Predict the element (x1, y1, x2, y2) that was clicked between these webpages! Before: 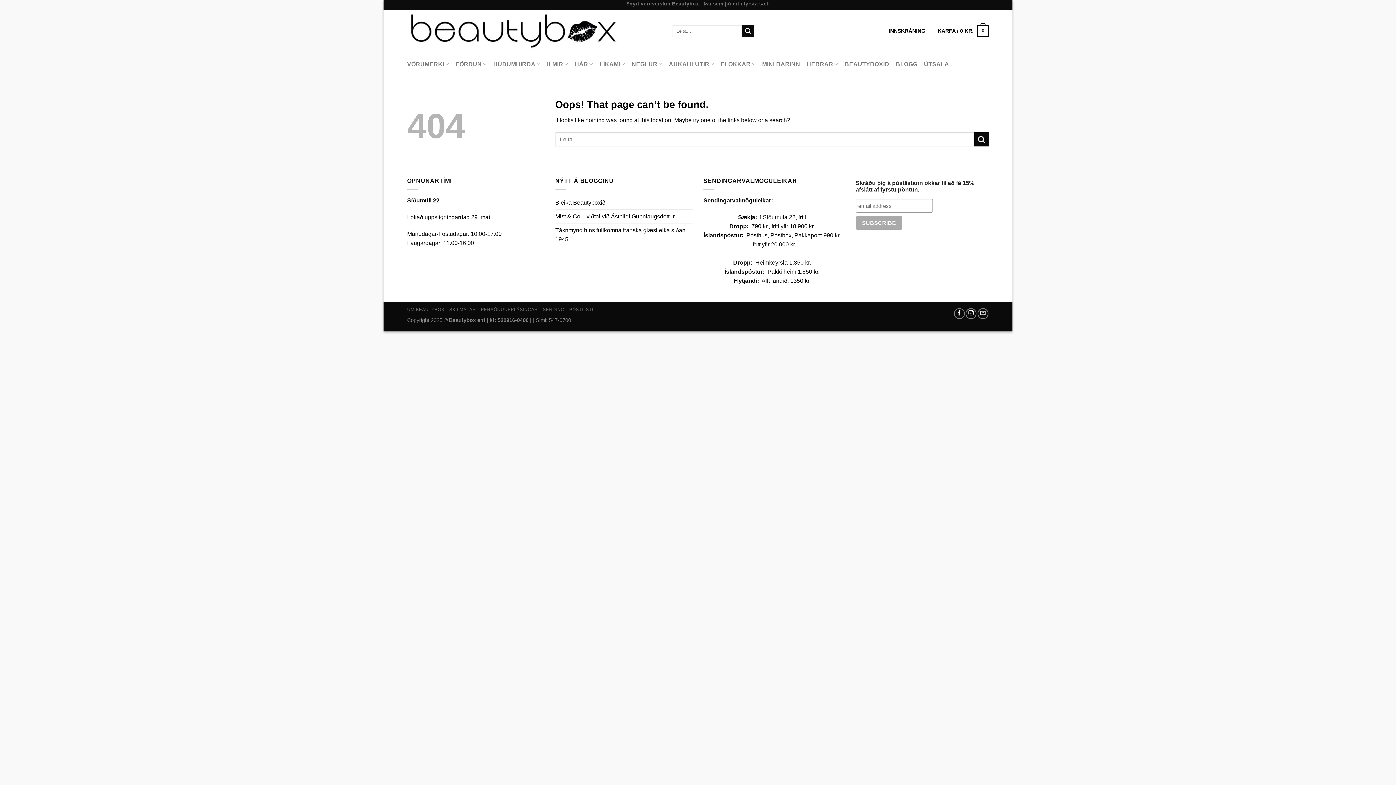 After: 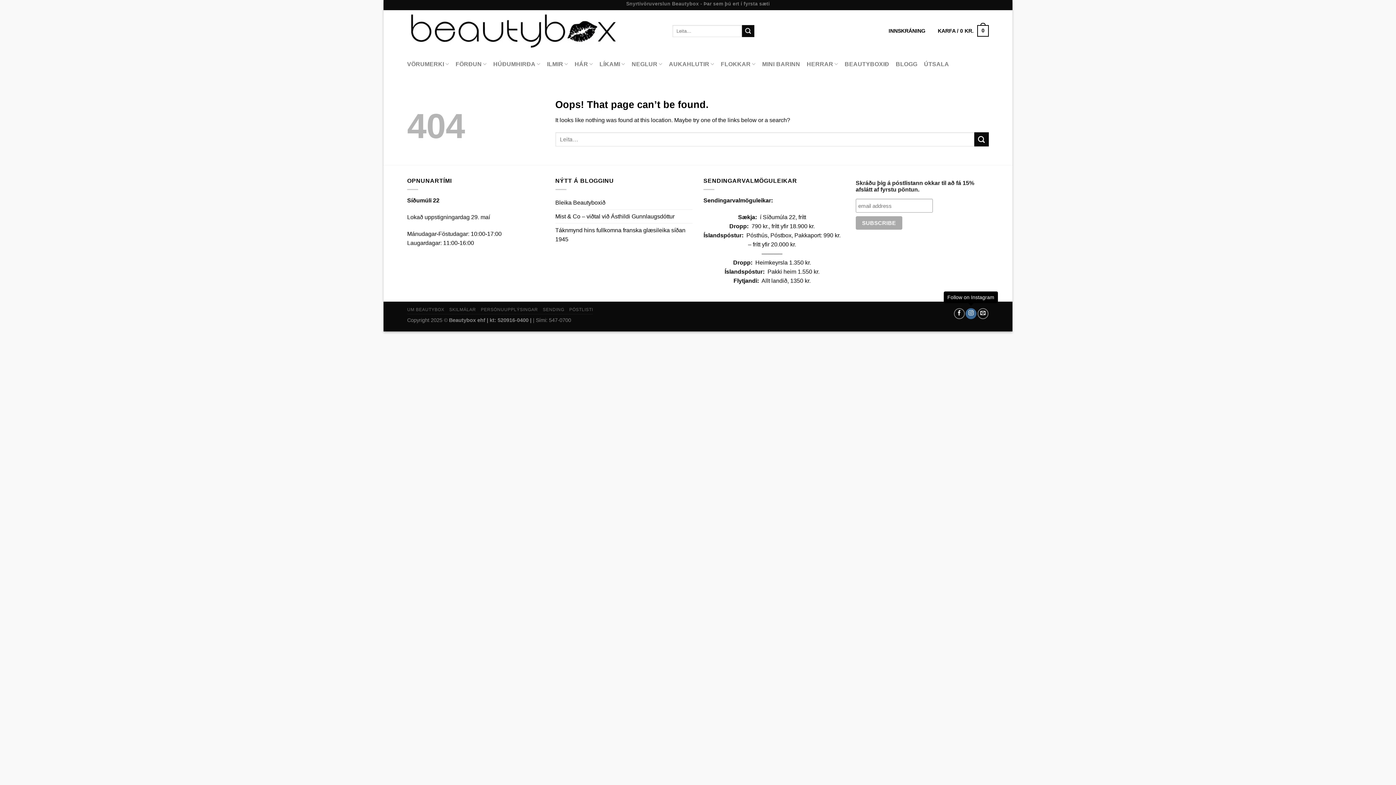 Action: bbox: (965, 308, 976, 319) label: Follow on Instagram